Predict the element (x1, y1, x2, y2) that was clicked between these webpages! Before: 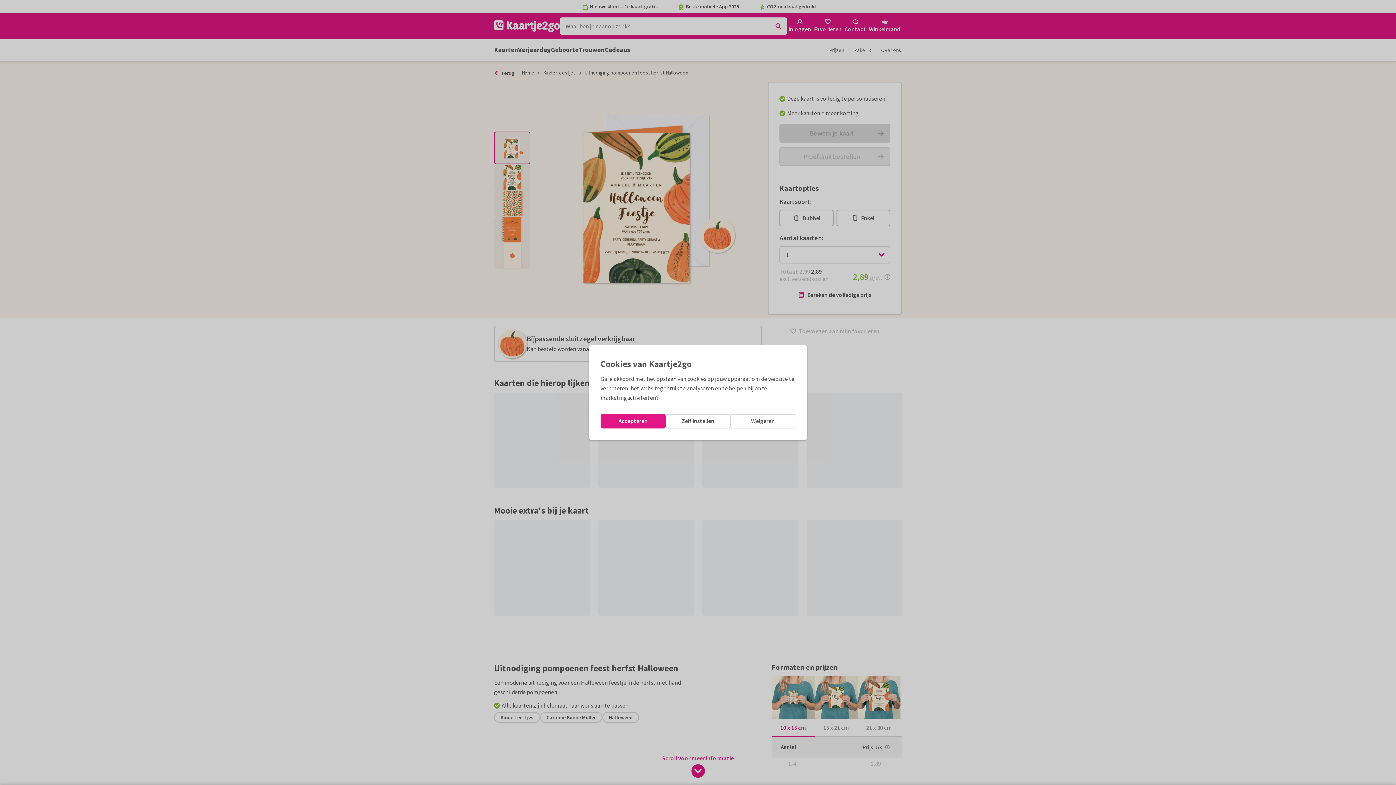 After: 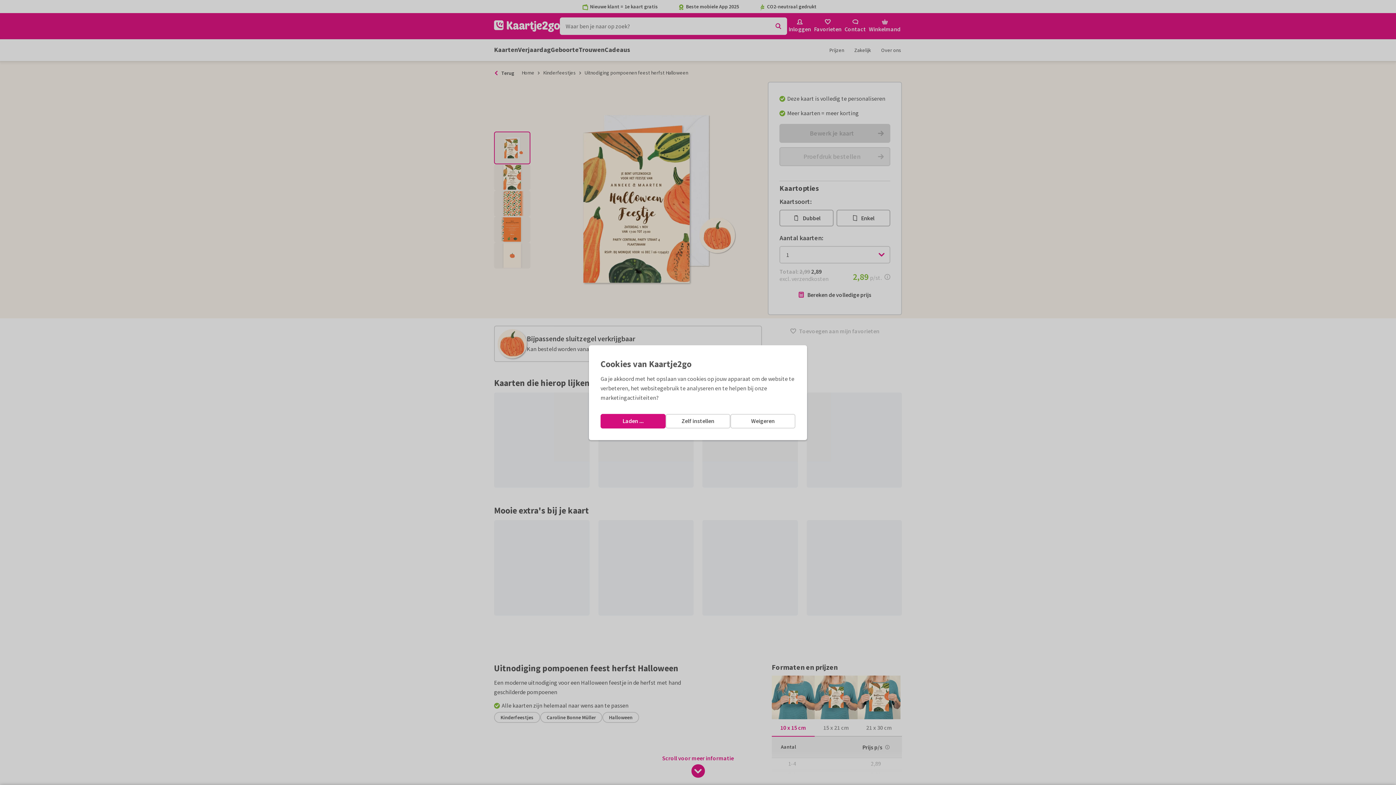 Action: bbox: (600, 414, 665, 428) label: Accepteren